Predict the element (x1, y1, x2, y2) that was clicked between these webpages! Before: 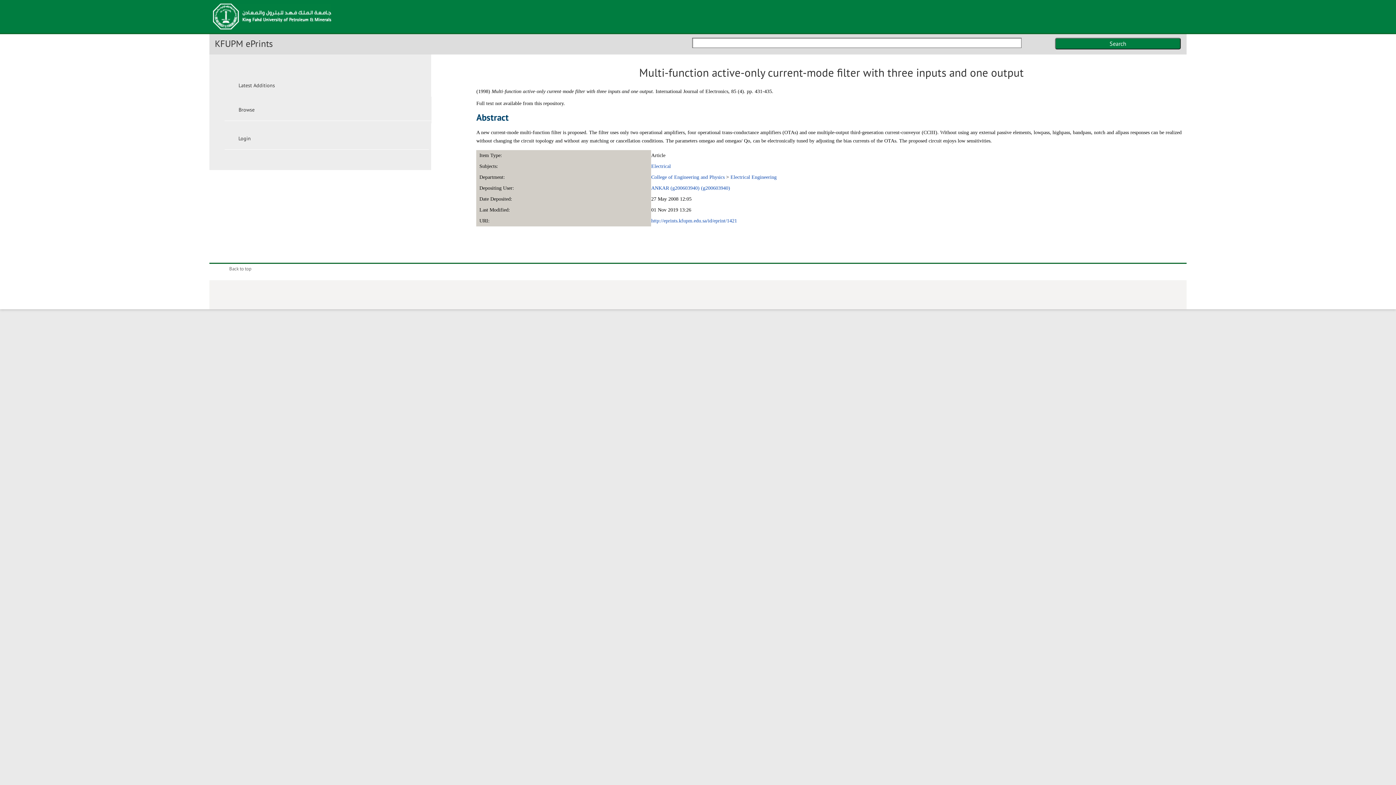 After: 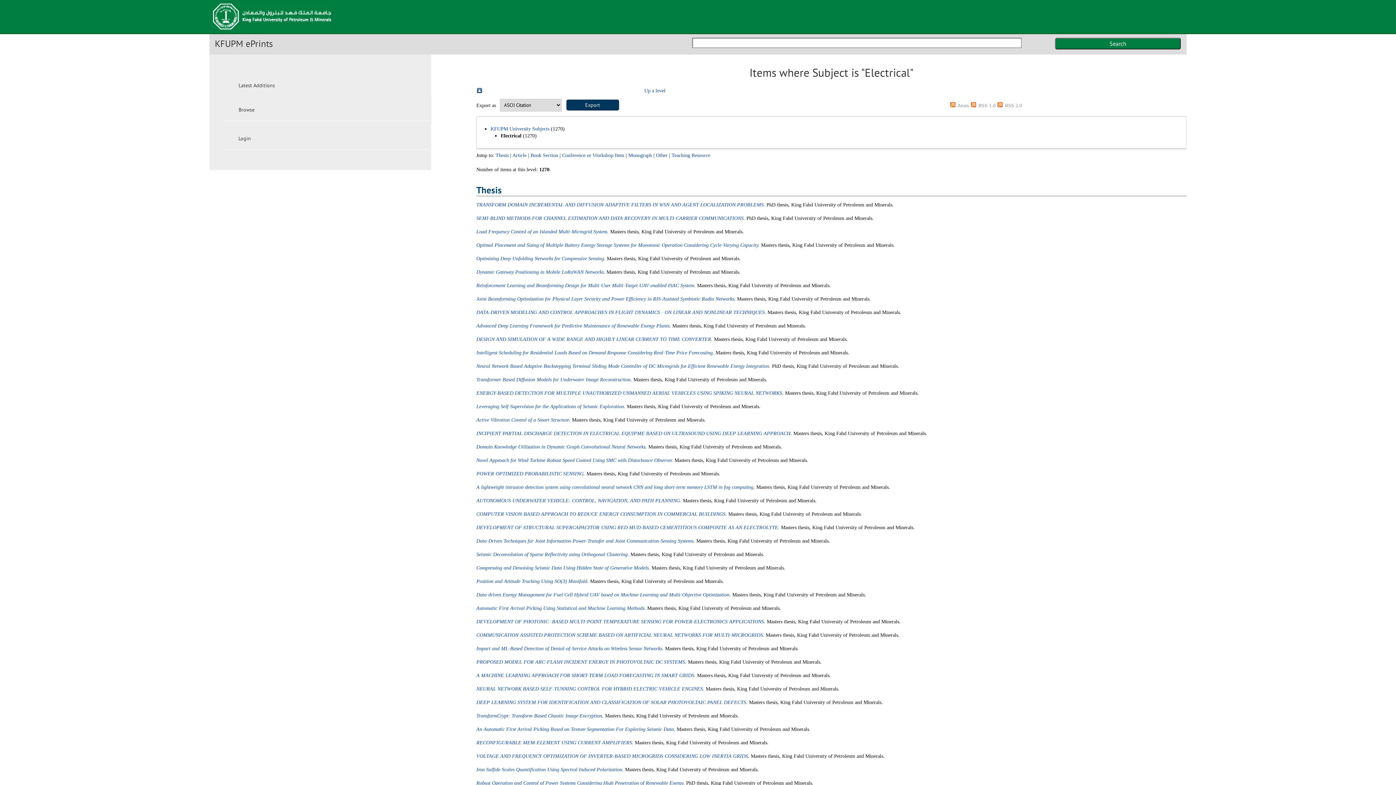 Action: label: Electrical bbox: (651, 163, 671, 169)